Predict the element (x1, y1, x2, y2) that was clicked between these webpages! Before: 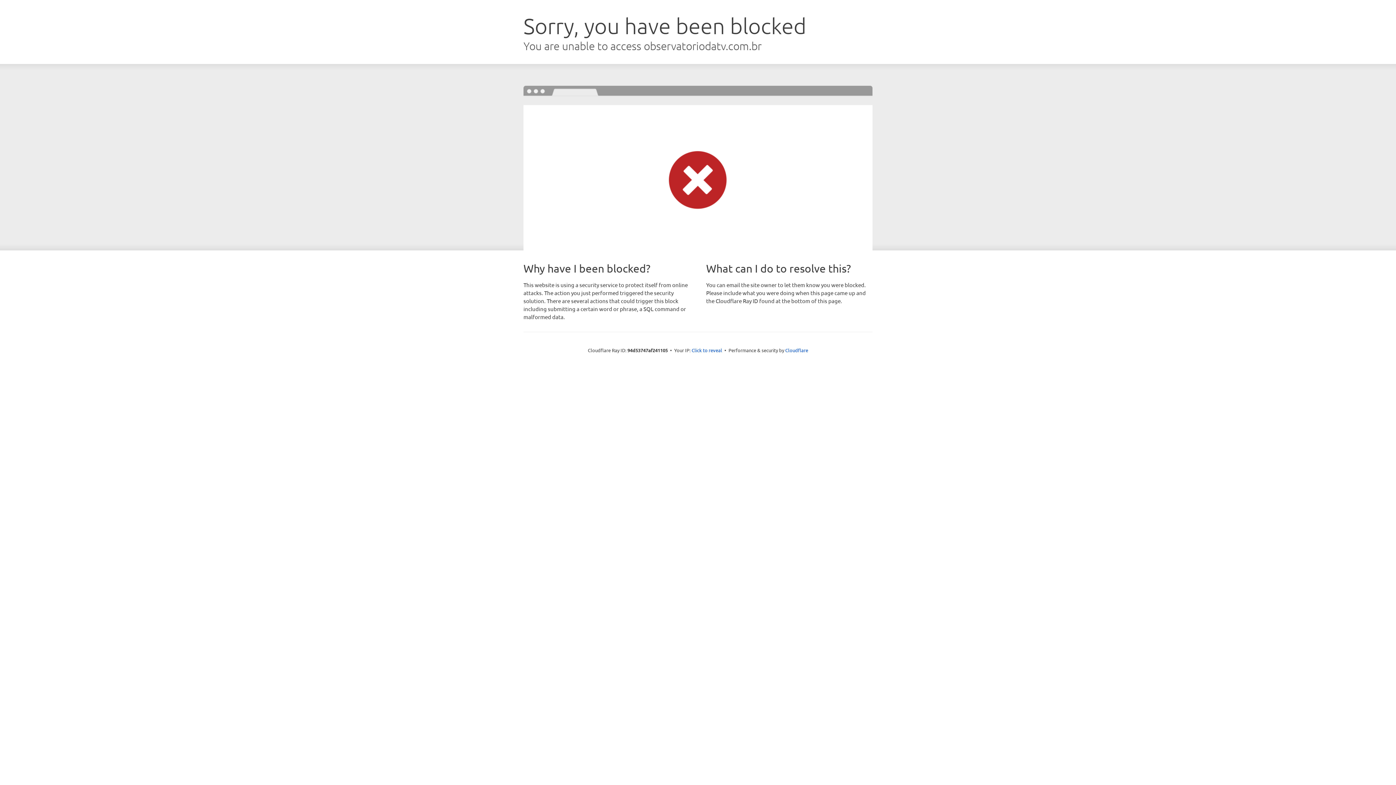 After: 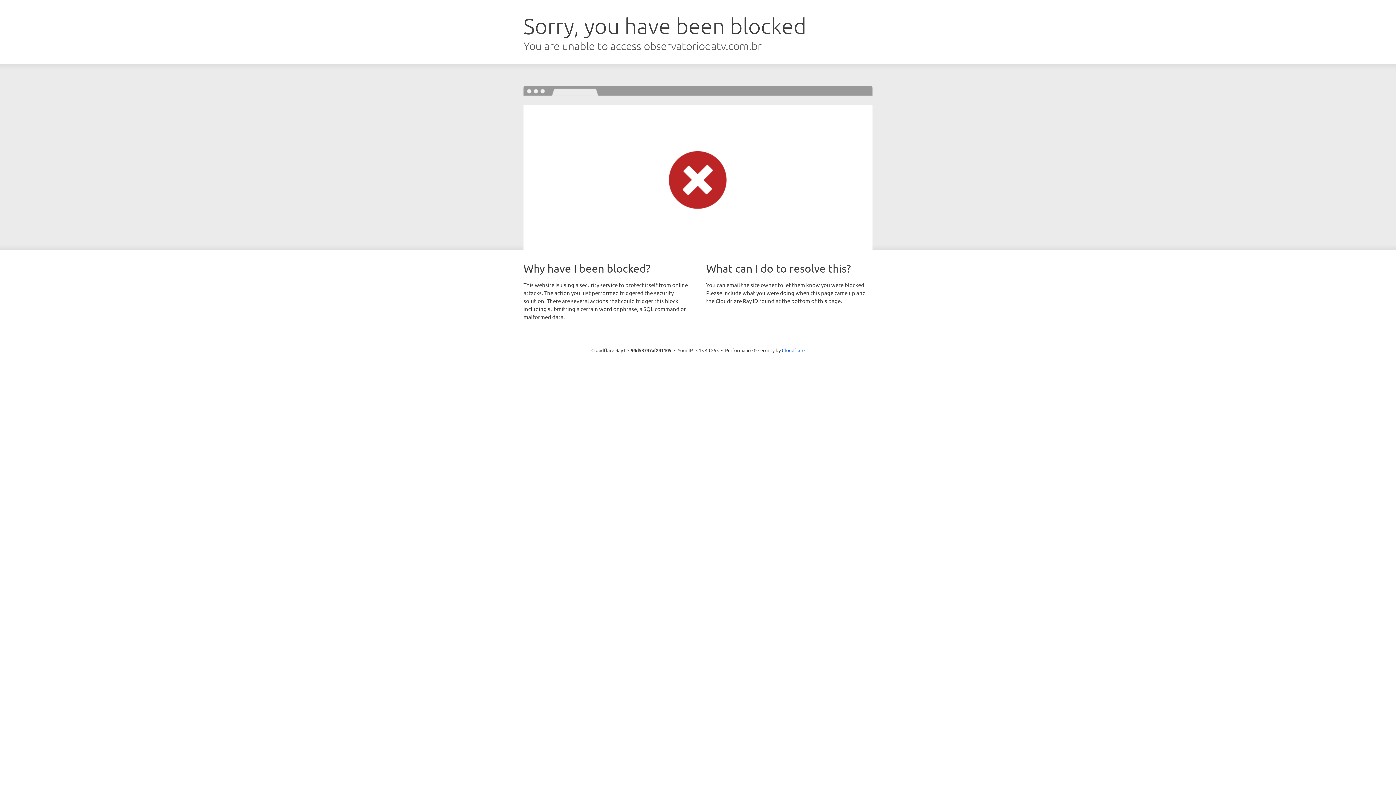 Action: bbox: (691, 346, 722, 353) label: Click to reveal